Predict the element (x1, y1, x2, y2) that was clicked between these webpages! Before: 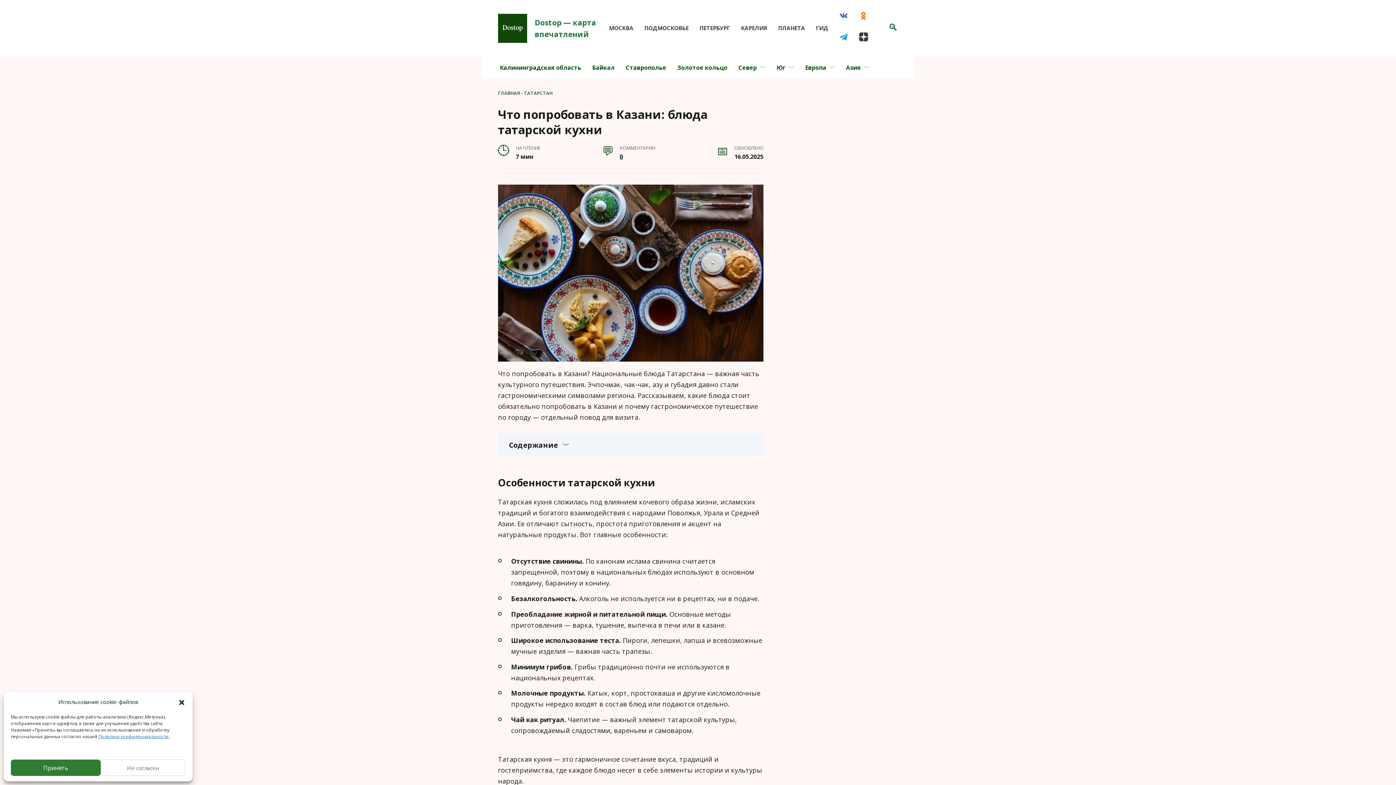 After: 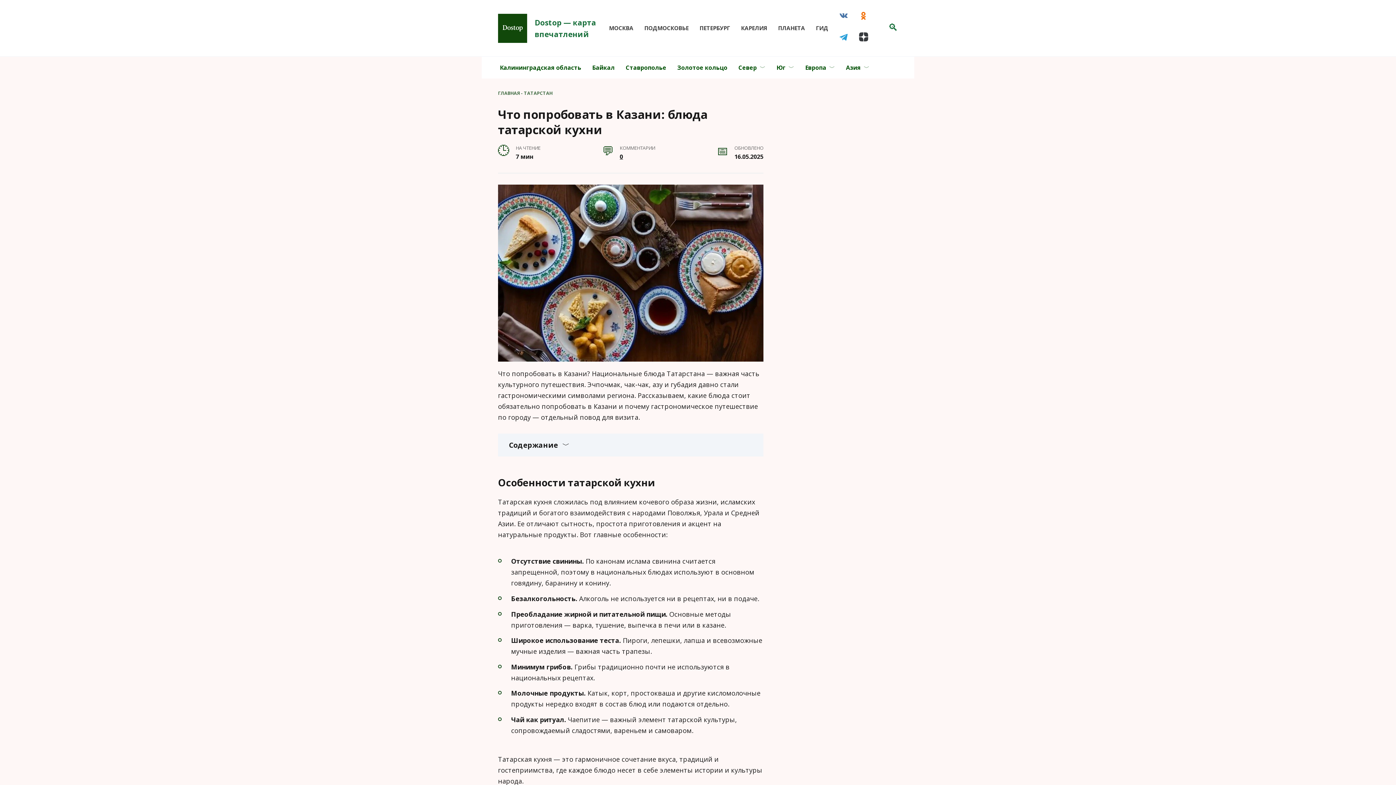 Action: label: Закрыть окно bbox: (178, 698, 185, 706)